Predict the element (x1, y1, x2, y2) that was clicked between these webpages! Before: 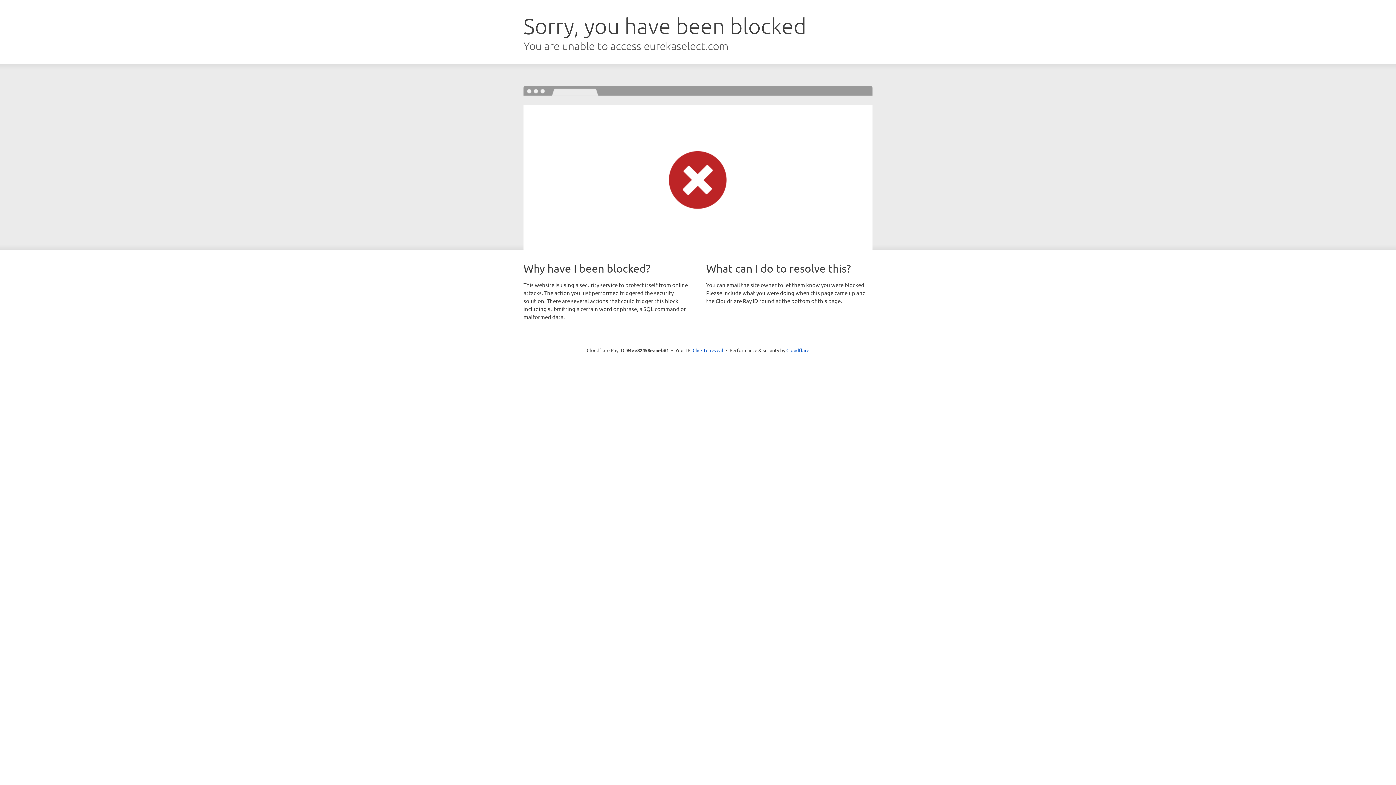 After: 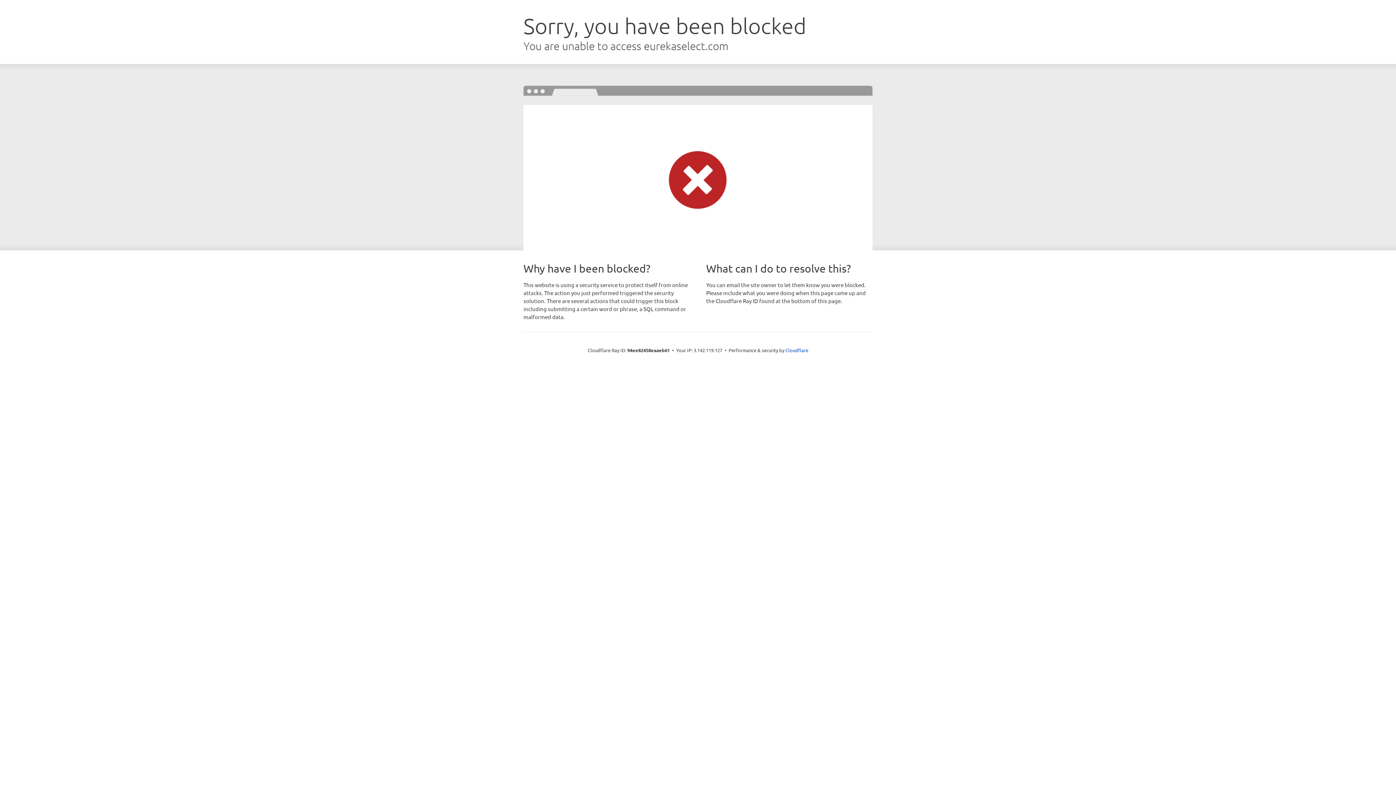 Action: bbox: (692, 346, 723, 353) label: Click to reveal